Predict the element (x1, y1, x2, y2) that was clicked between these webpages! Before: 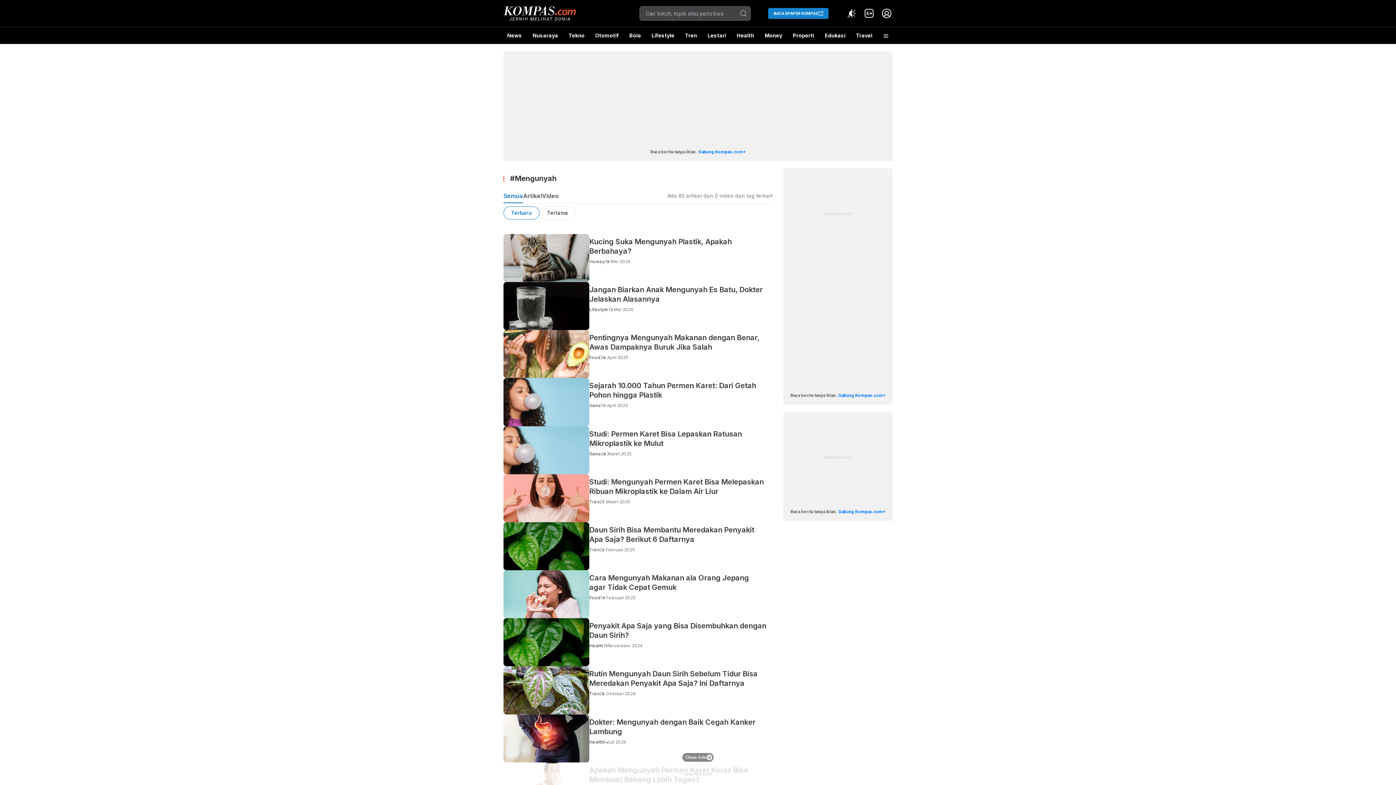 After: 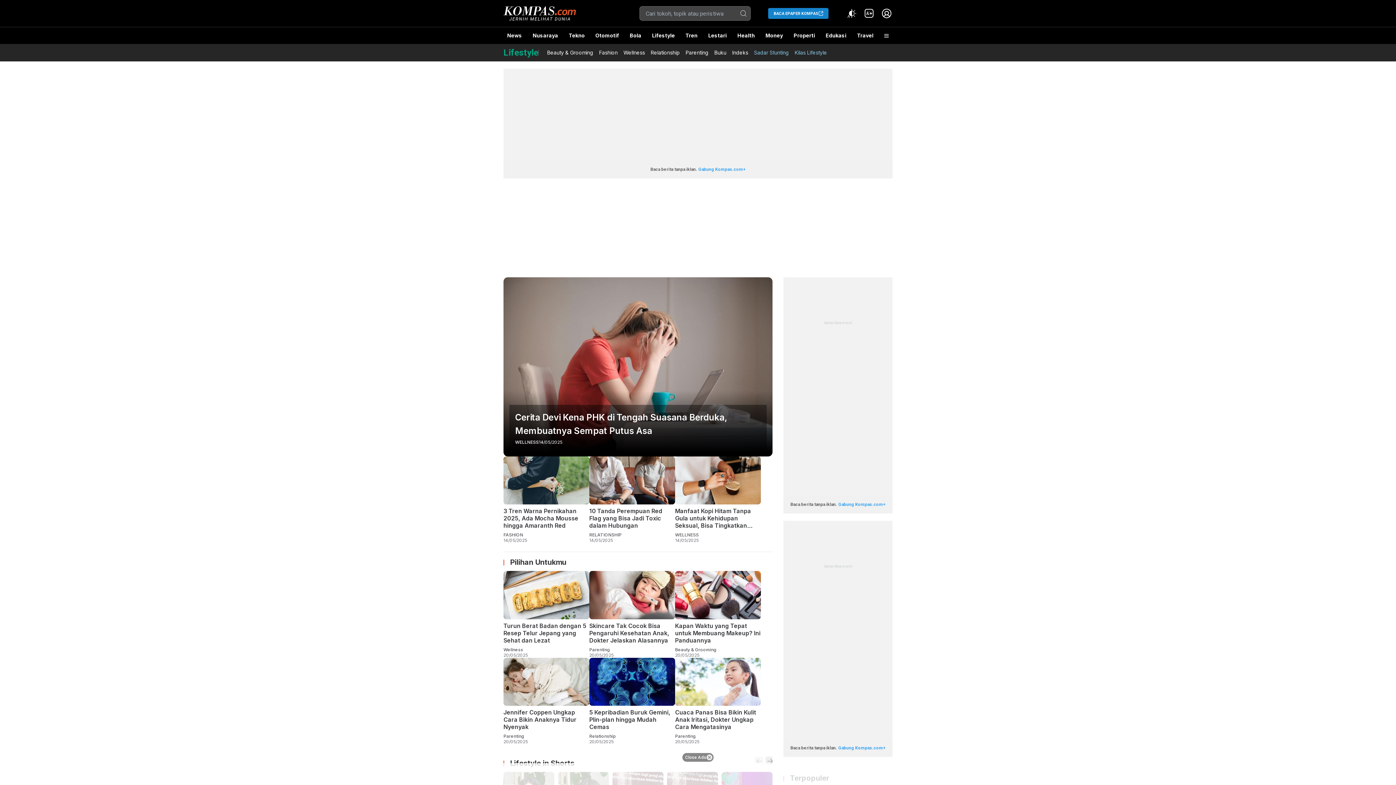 Action: bbox: (648, 27, 678, 44) label: Lifestyle